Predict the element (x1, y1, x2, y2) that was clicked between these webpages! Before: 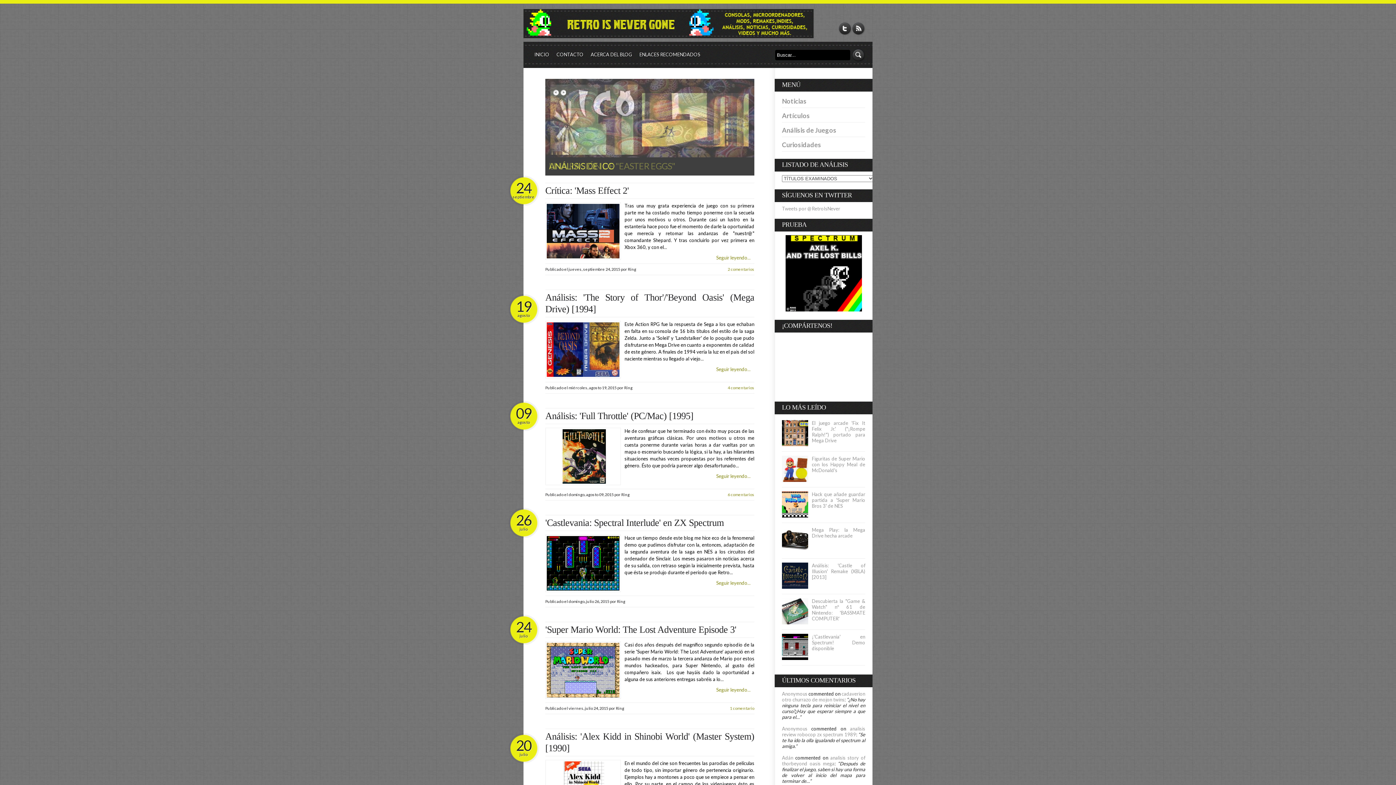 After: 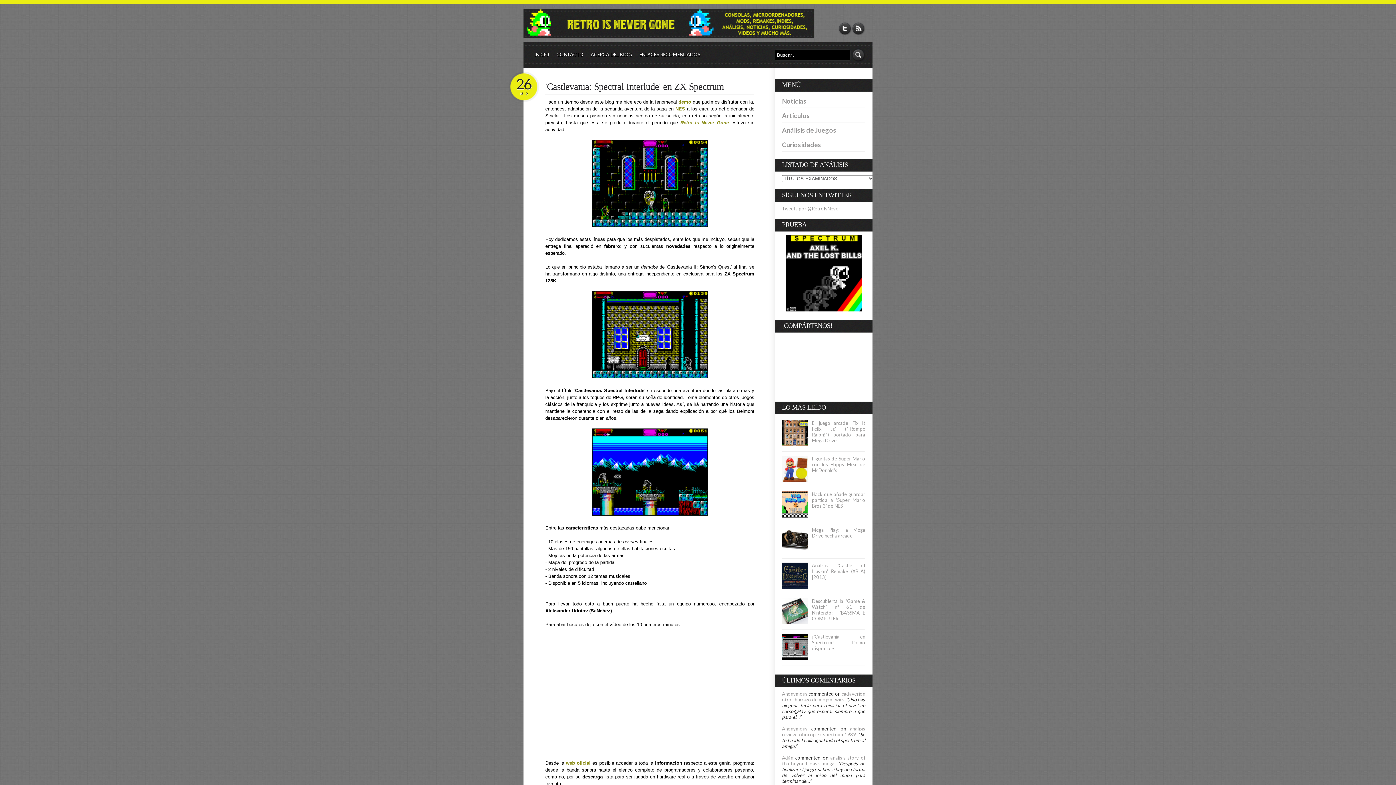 Action: label: 'Castlevania: Spectral Interlude' en ZX Spectrum bbox: (545, 517, 754, 529)